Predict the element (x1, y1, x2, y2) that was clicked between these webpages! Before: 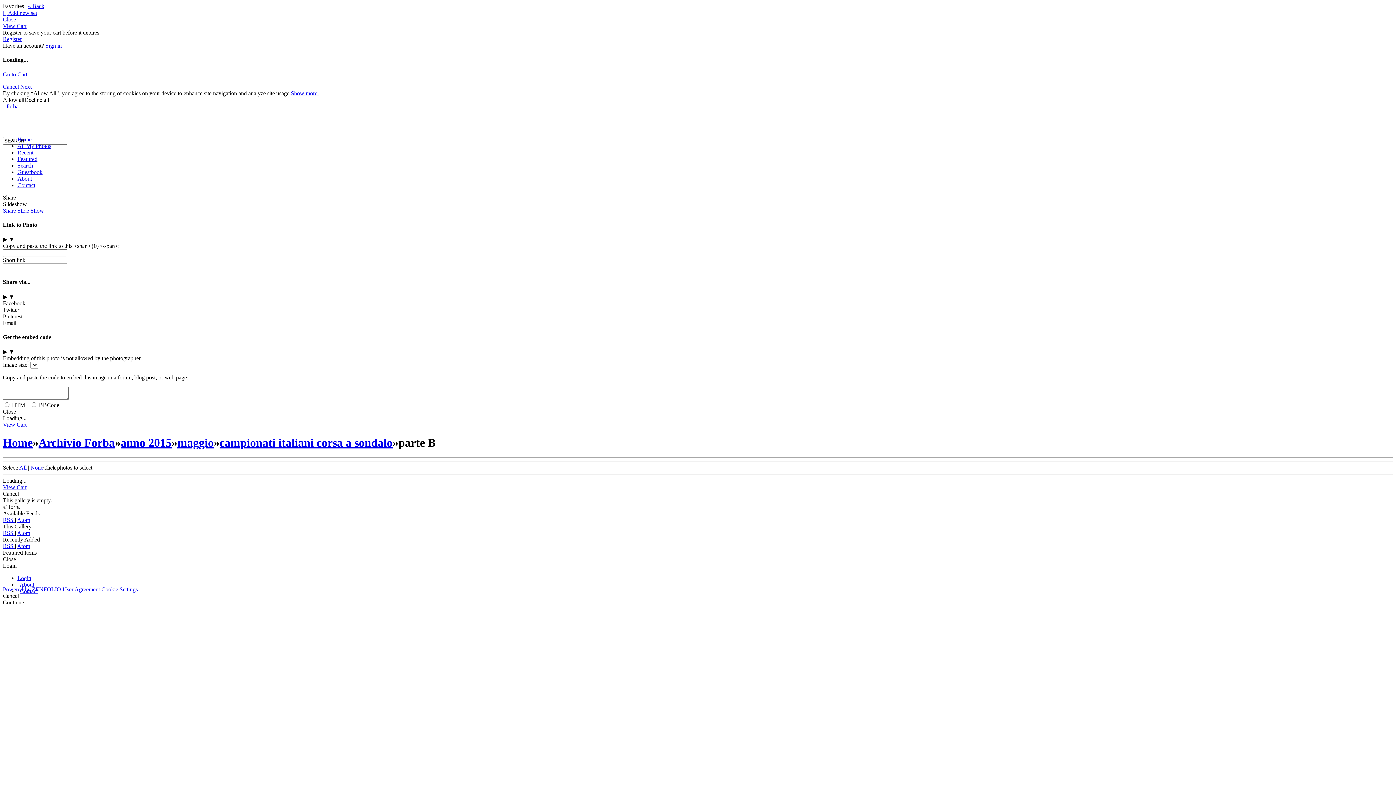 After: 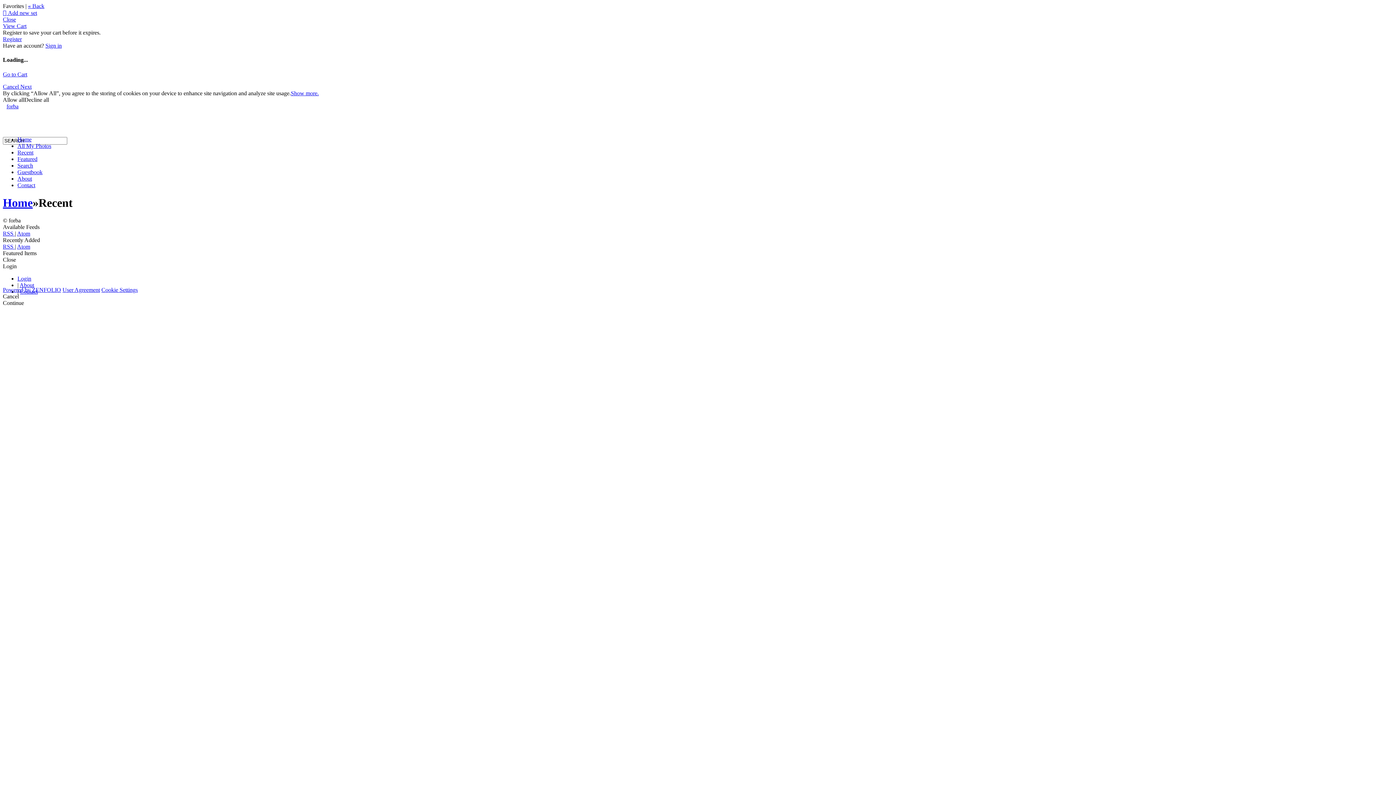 Action: label: Recent bbox: (17, 149, 33, 155)